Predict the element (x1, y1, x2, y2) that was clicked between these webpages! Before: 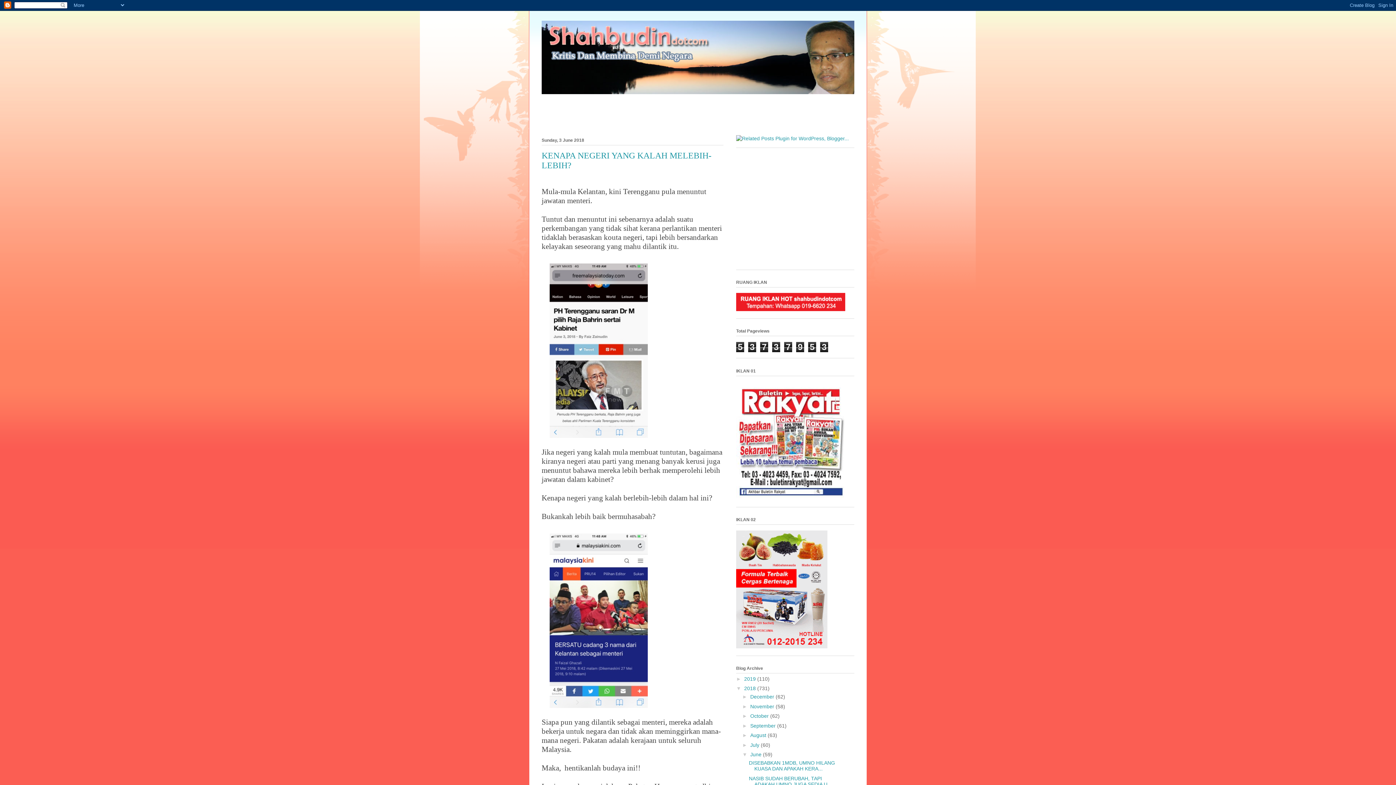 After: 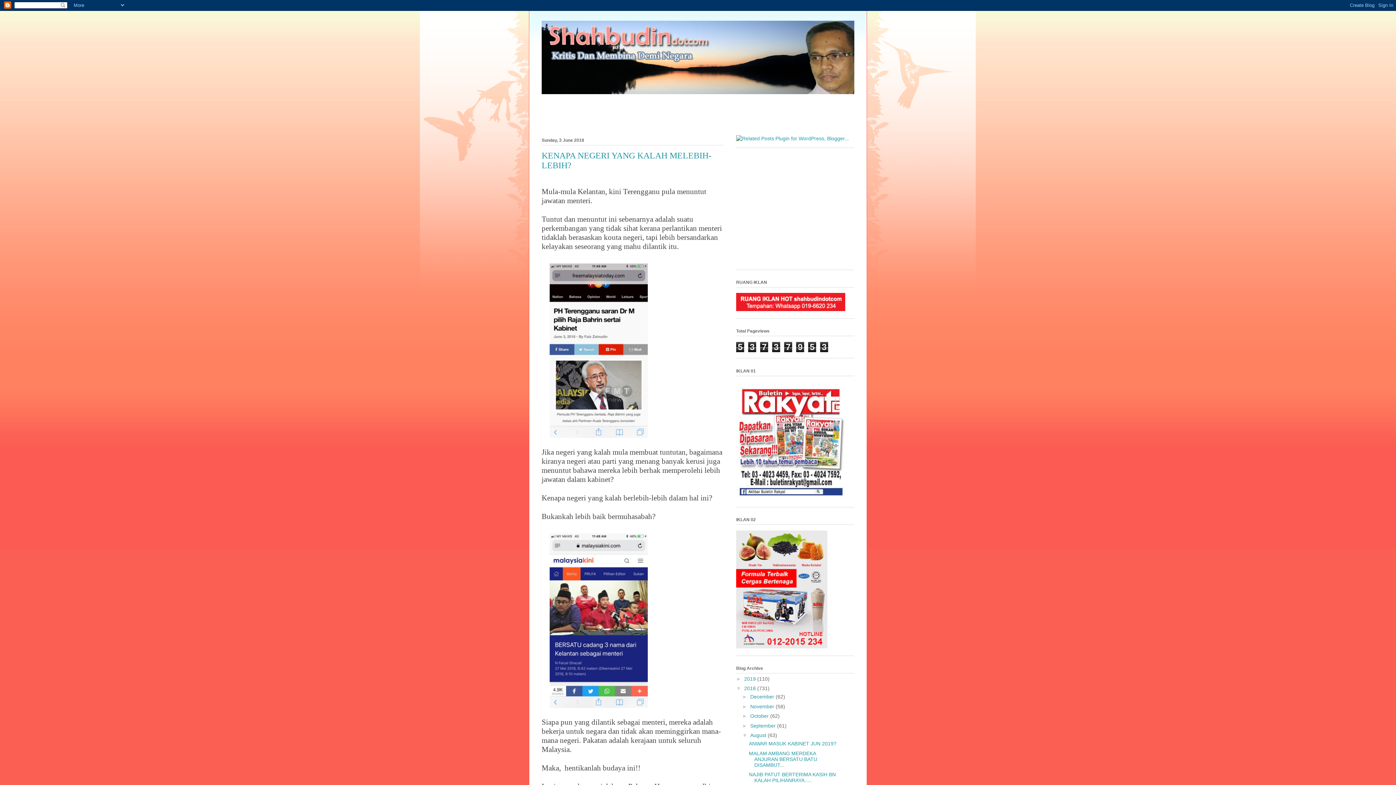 Action: bbox: (742, 732, 750, 738) label: ►  